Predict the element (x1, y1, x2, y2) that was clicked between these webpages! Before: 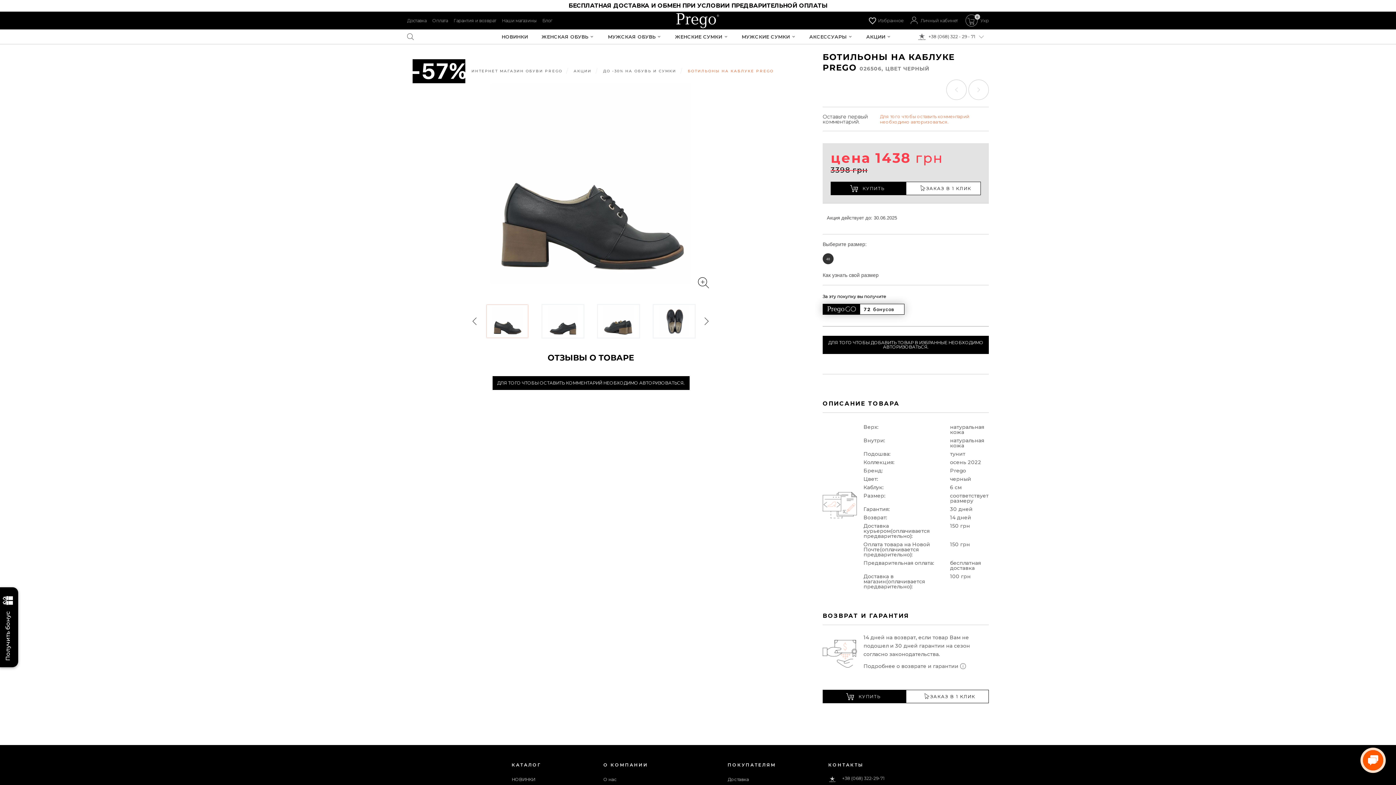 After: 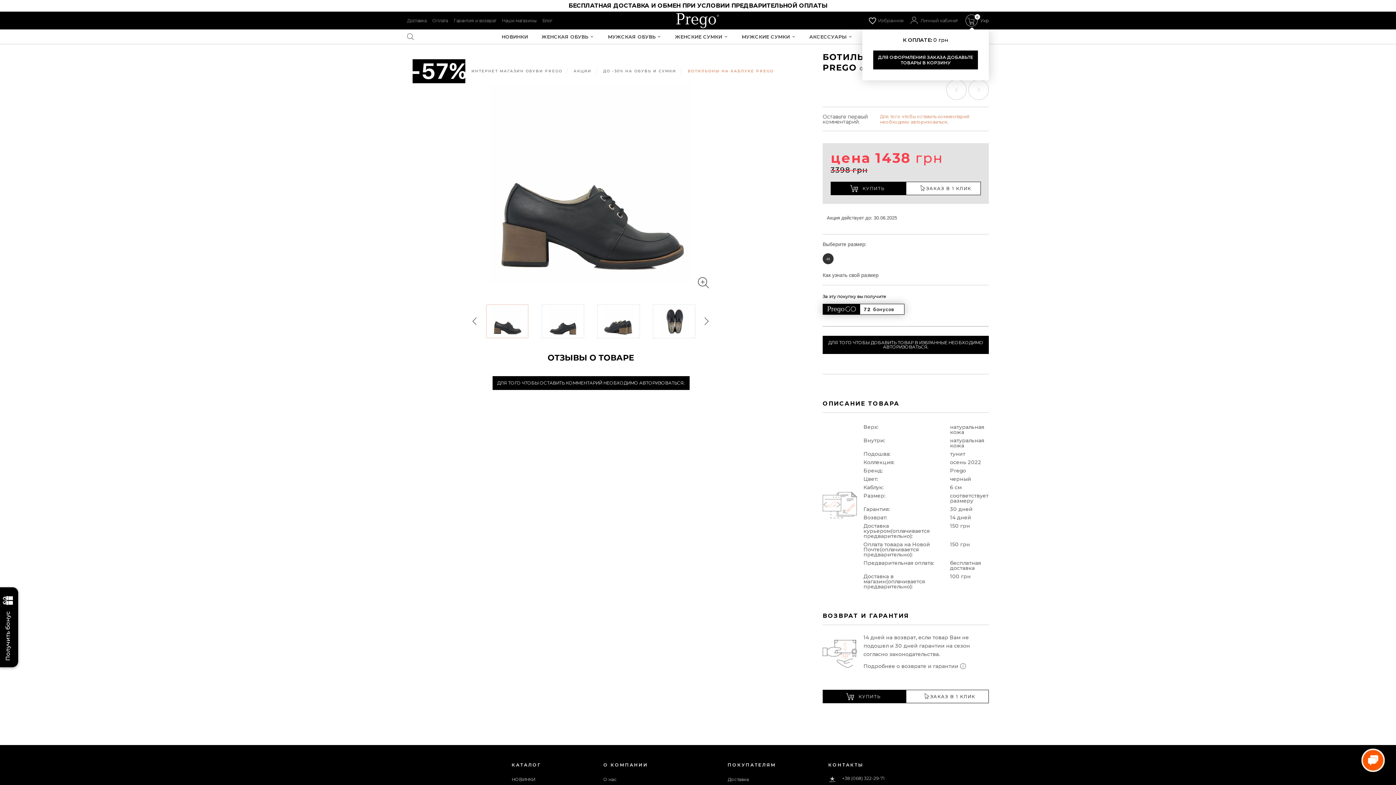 Action: bbox: (965, 14, 980, 26) label: 0